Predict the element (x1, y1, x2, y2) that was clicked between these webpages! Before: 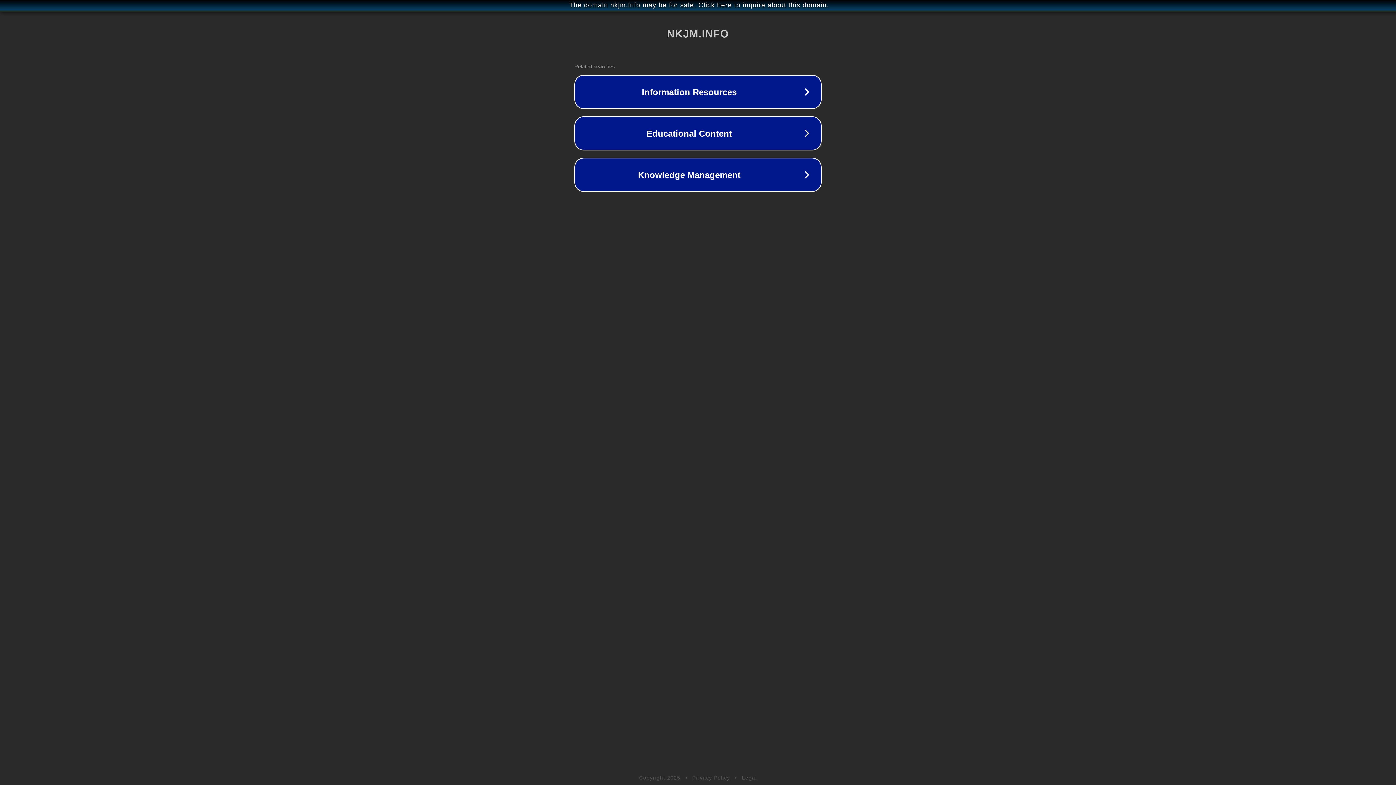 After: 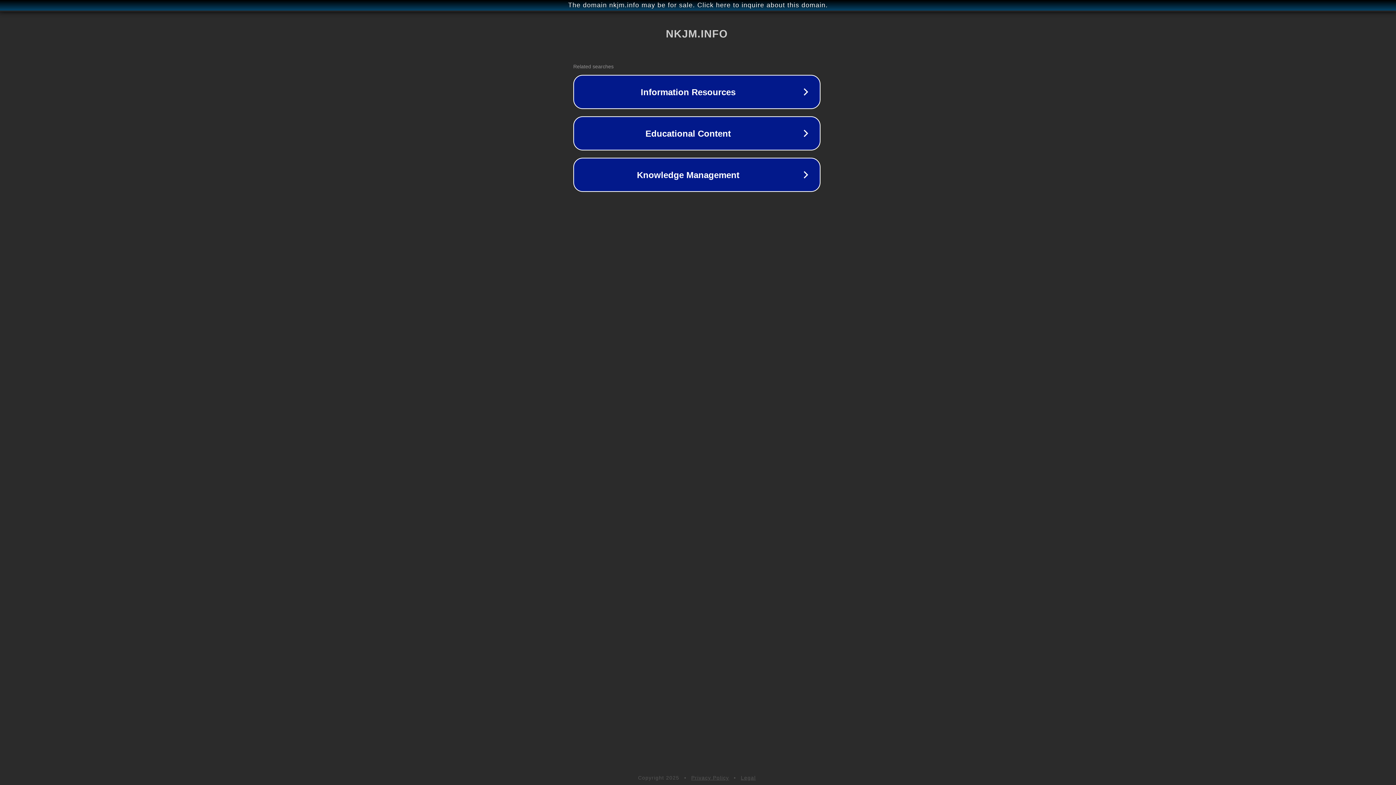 Action: bbox: (1, 1, 1397, 9) label: The domain nkjm.info may be for sale. Click here to inquire about this domain.